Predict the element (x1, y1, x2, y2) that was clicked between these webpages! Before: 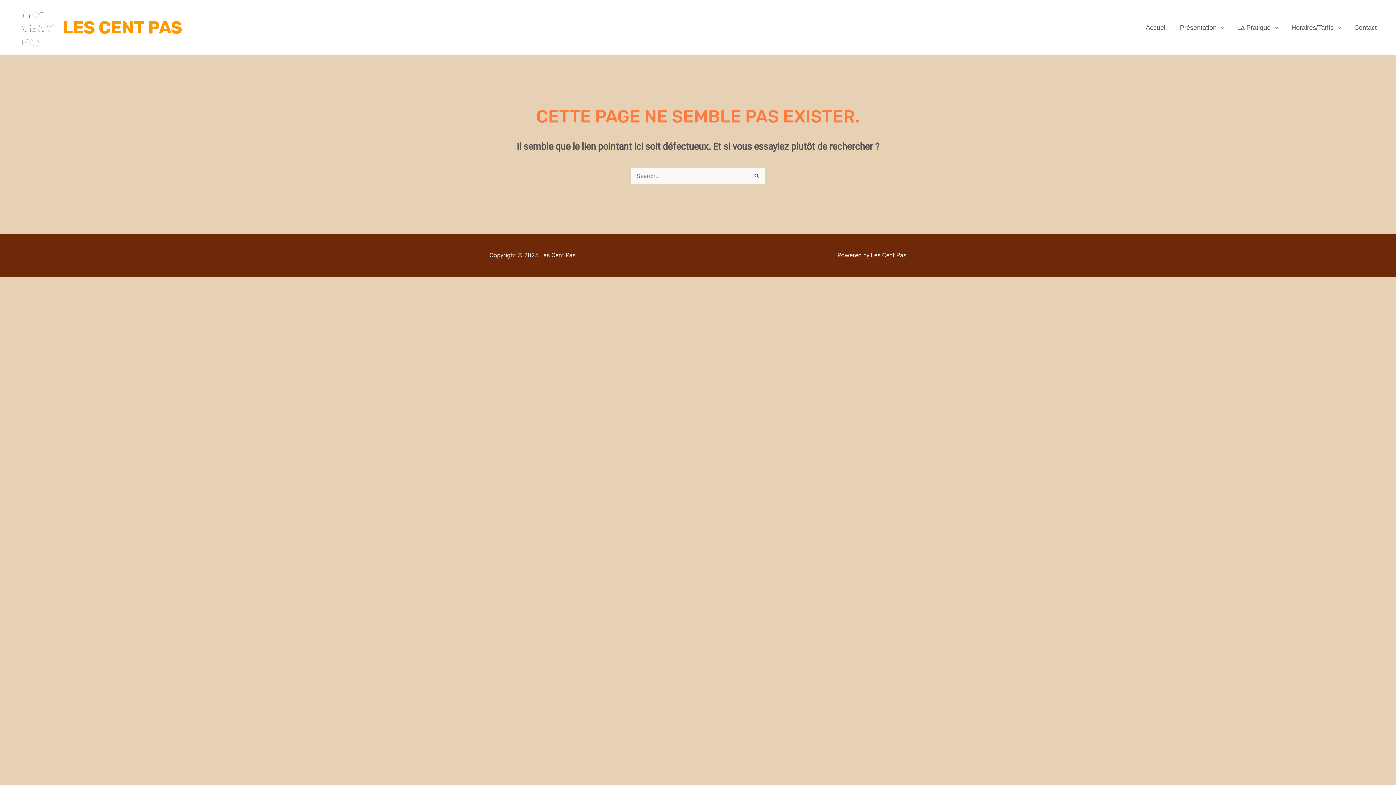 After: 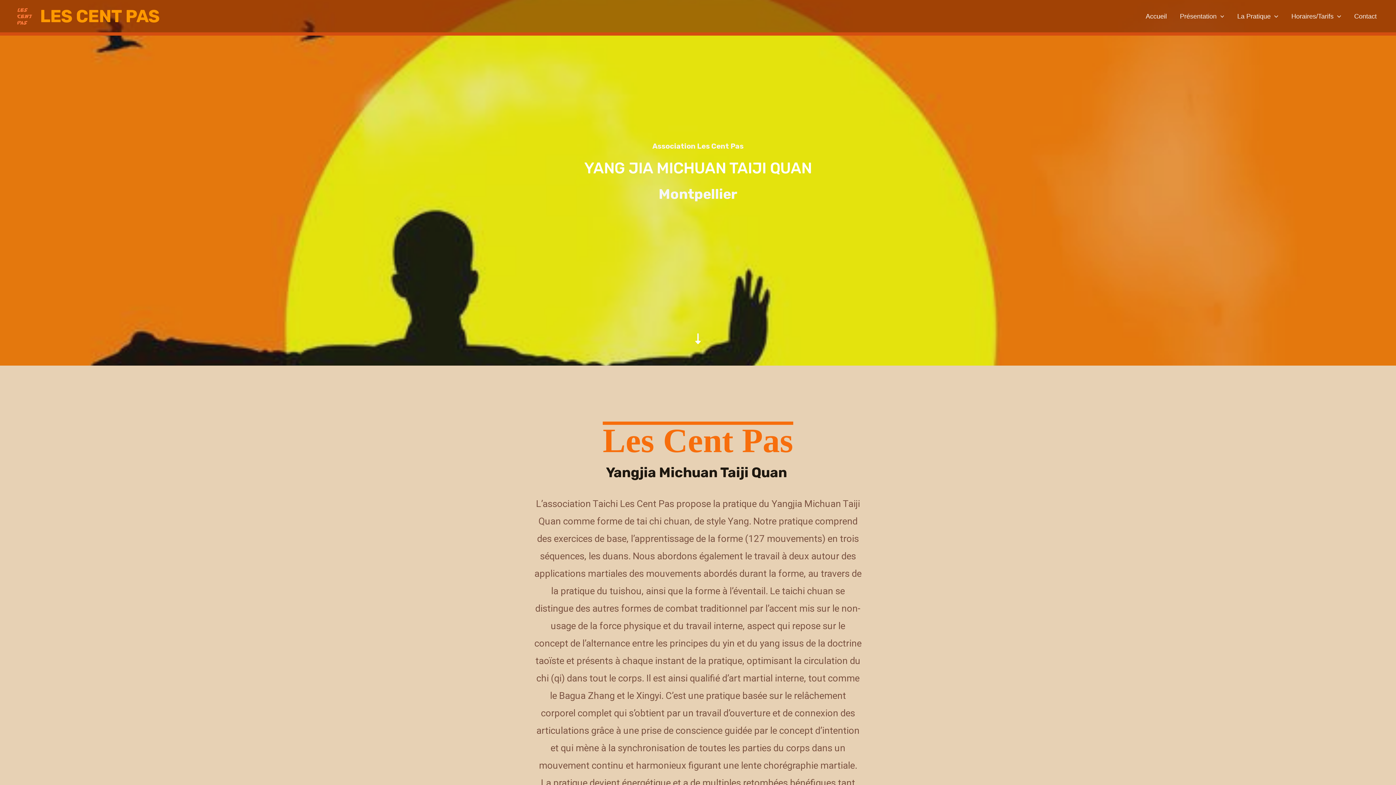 Action: label: Accueil bbox: (1139, 14, 1173, 40)